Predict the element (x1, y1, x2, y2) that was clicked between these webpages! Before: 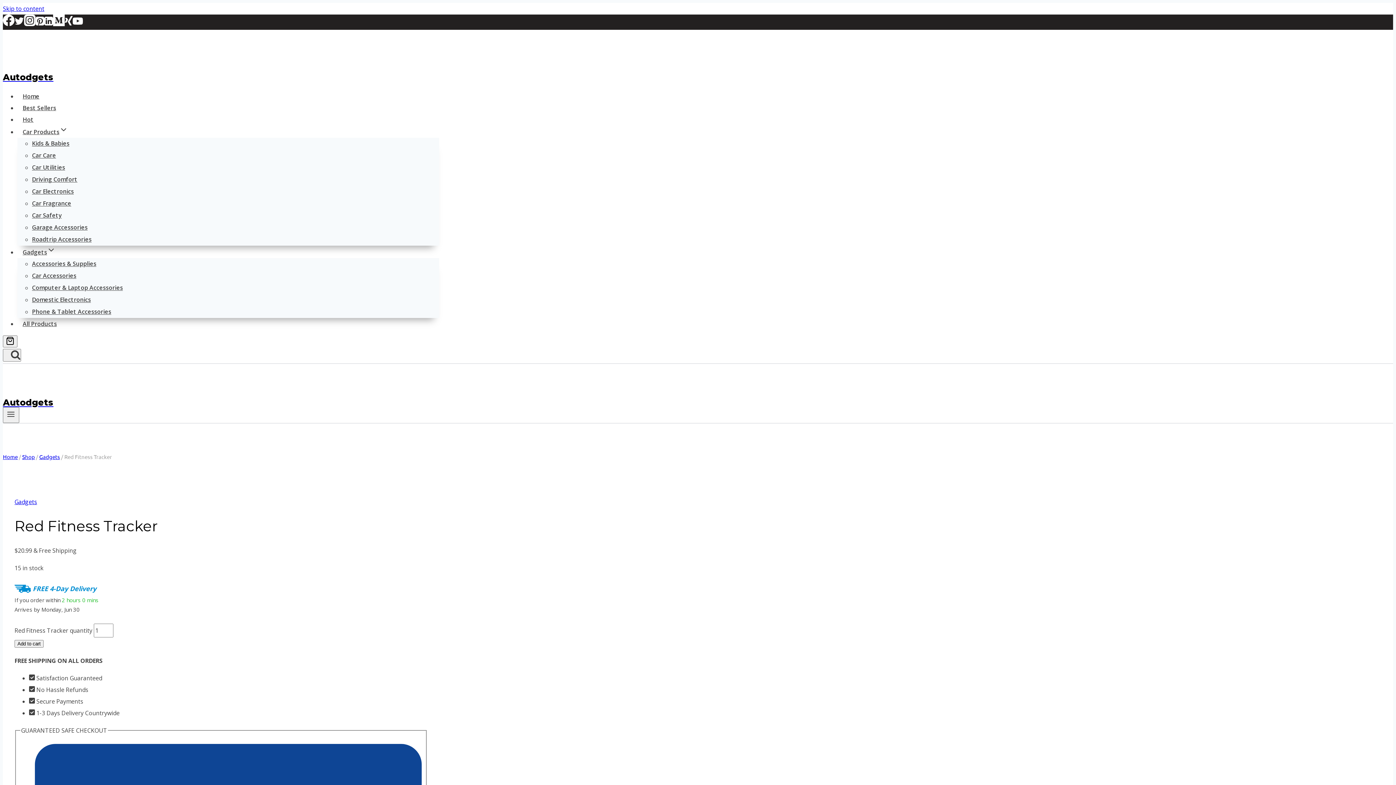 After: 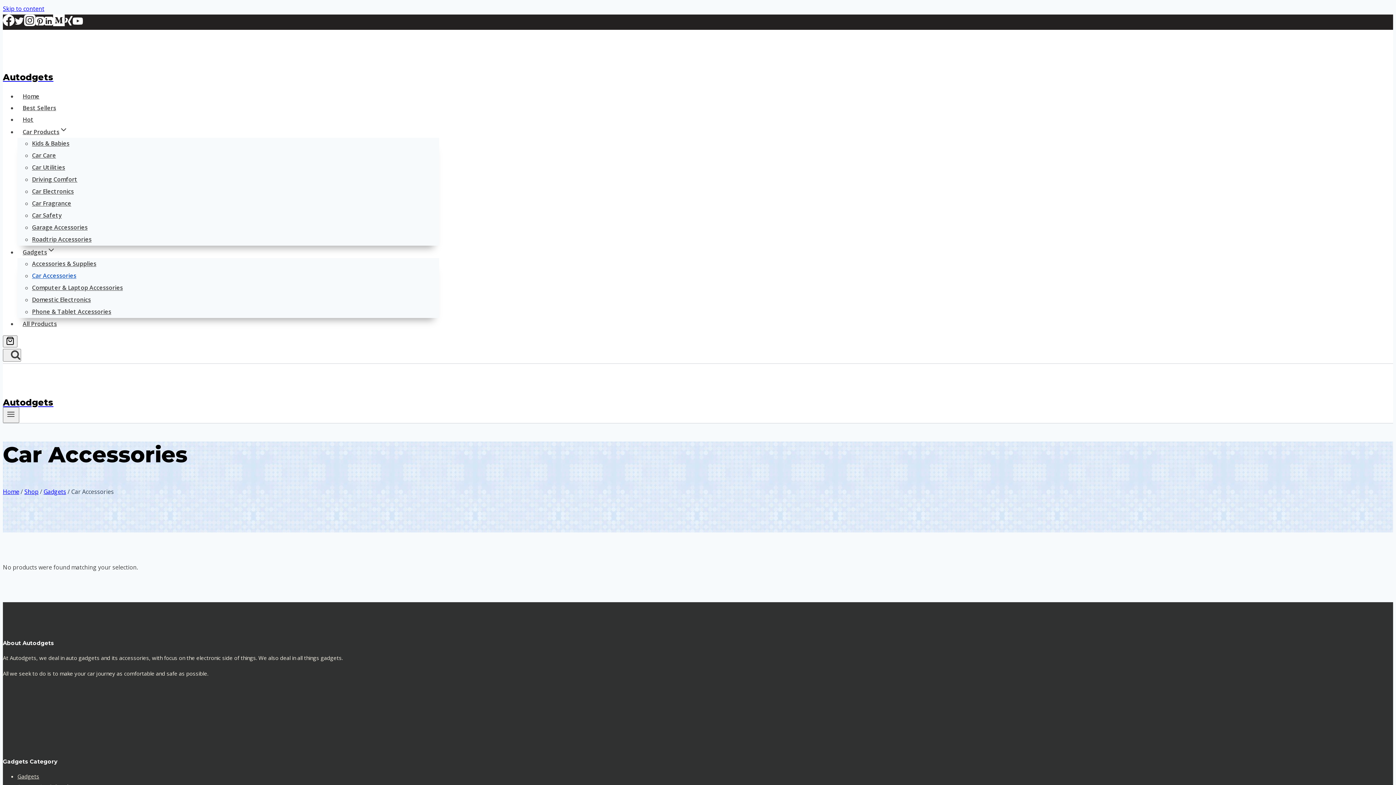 Action: bbox: (32, 268, 76, 283) label: Car Accessories